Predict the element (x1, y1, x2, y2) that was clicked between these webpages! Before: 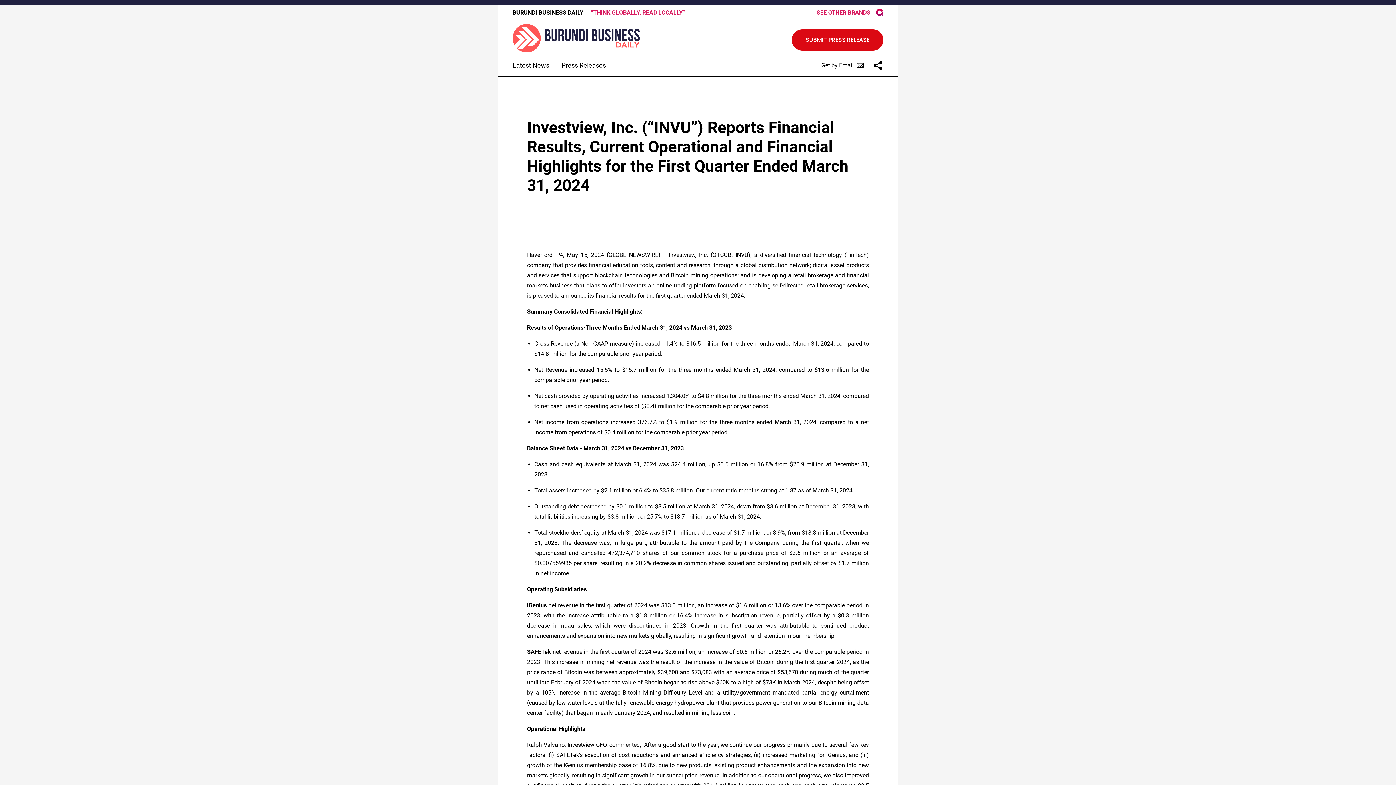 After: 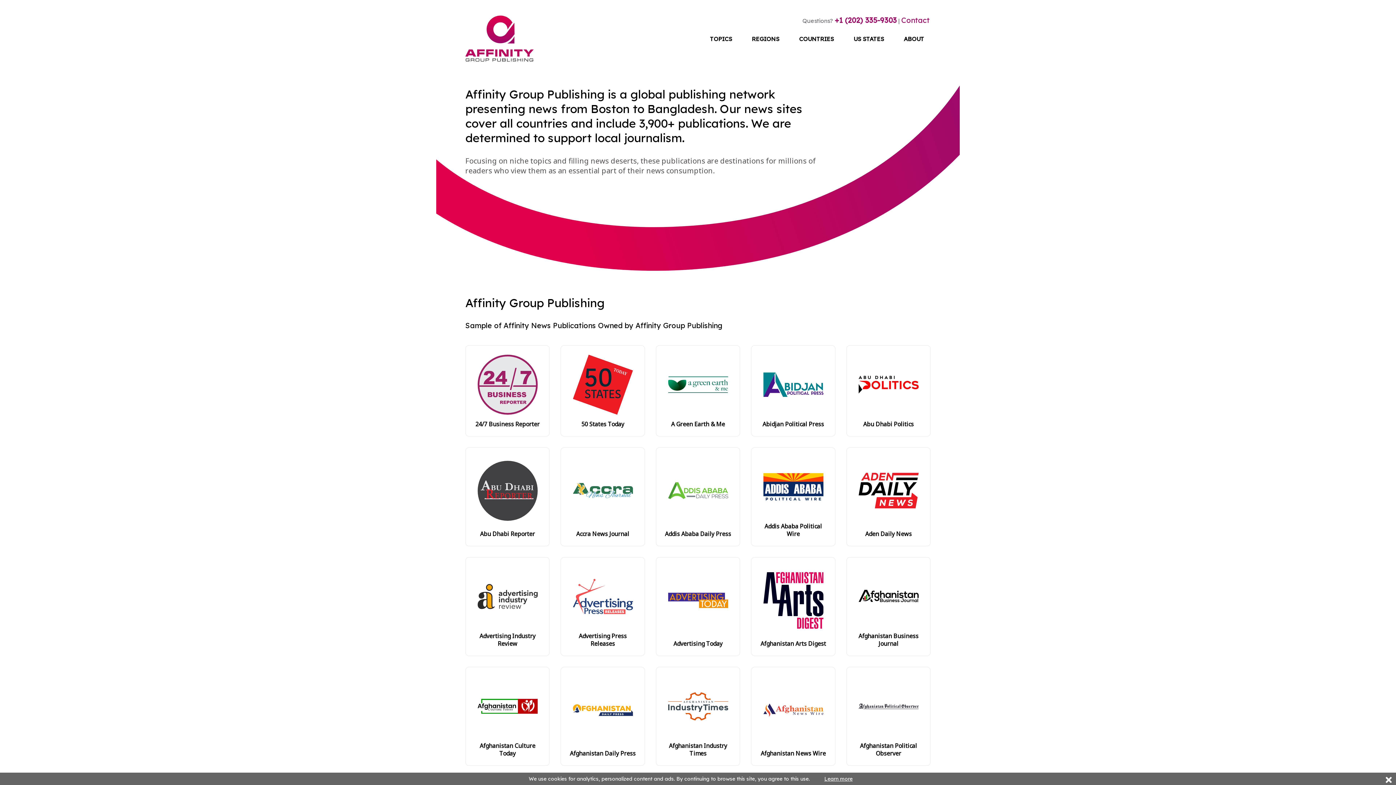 Action: label: AGP logo bbox: (876, 8, 883, 16)